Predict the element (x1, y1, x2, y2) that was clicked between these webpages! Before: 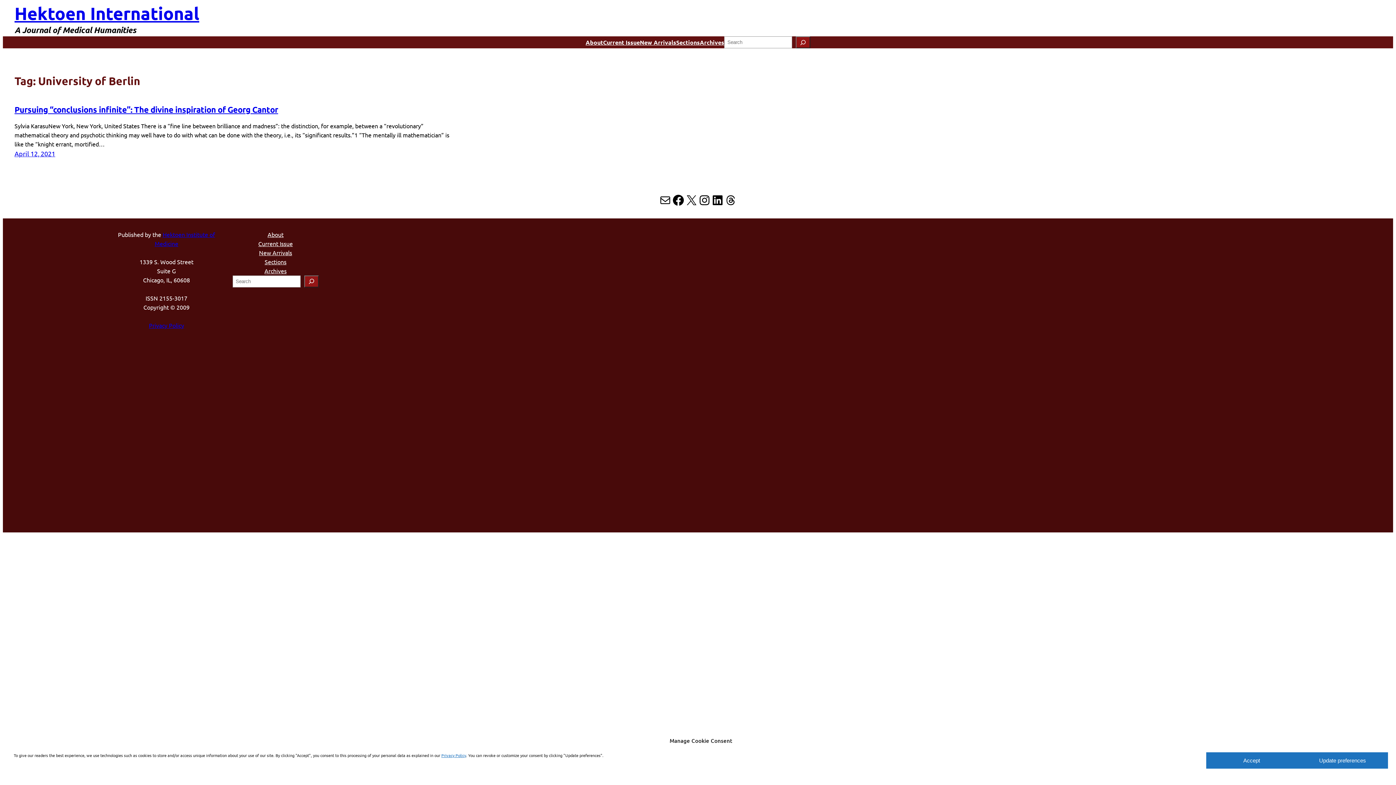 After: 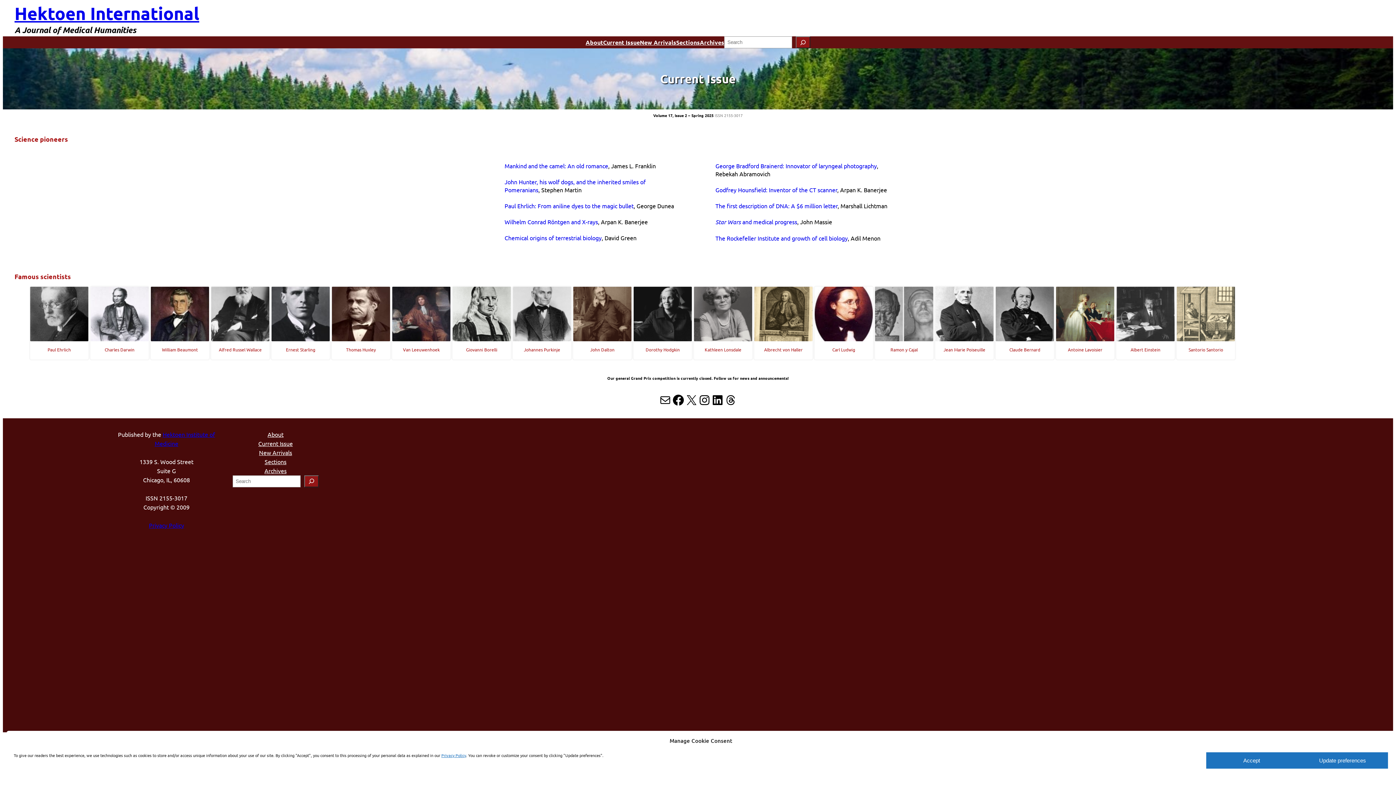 Action: label: Current Issue bbox: (258, 239, 292, 248)